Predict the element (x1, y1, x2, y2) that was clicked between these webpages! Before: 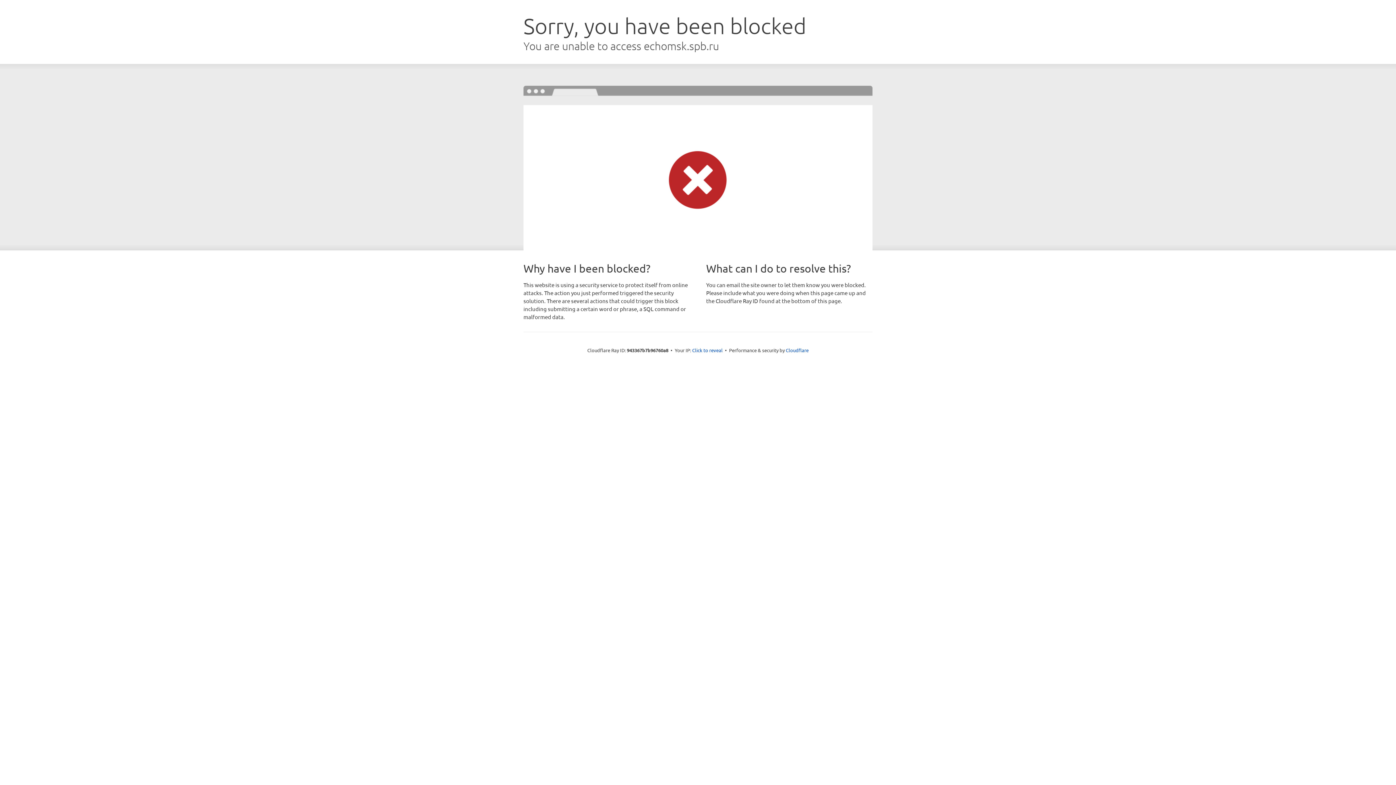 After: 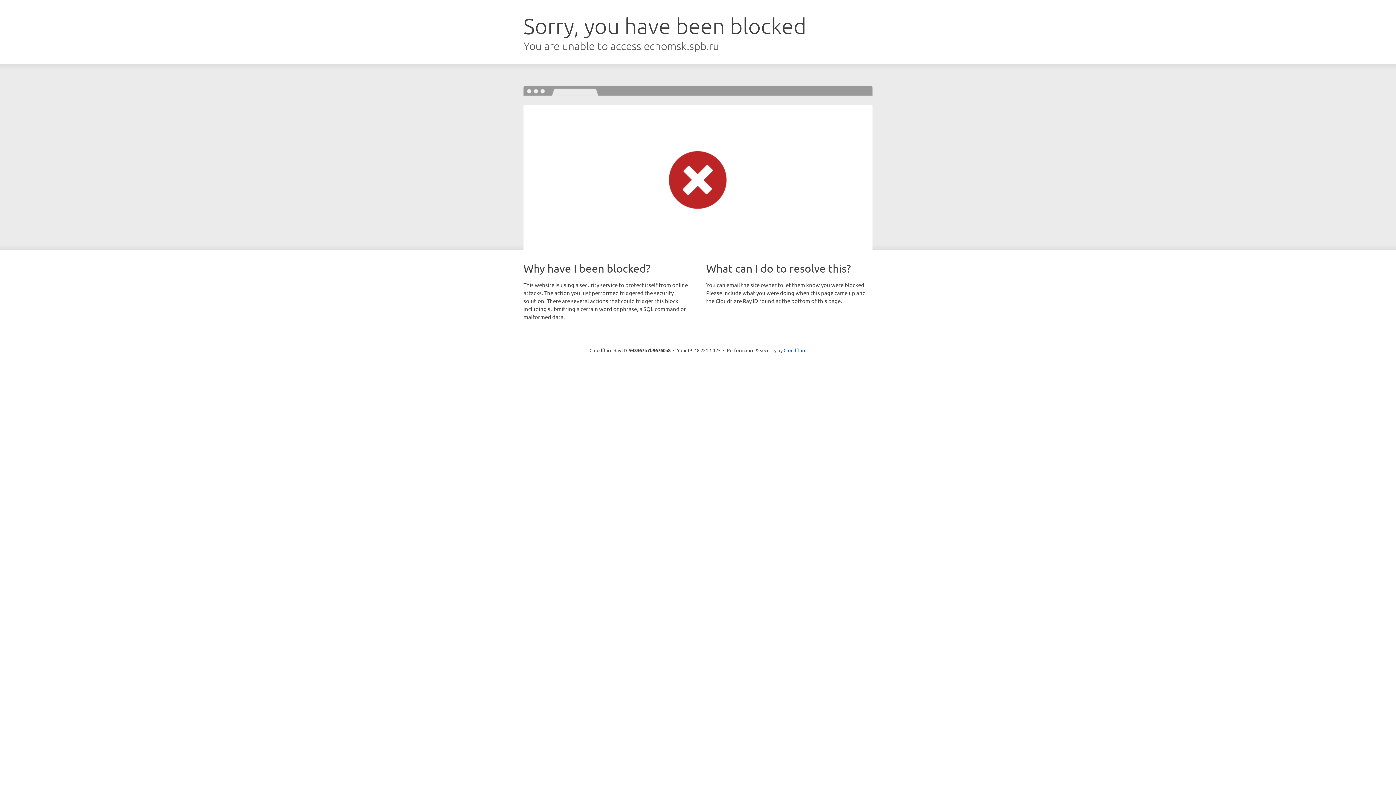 Action: bbox: (692, 346, 722, 353) label: Click to reveal